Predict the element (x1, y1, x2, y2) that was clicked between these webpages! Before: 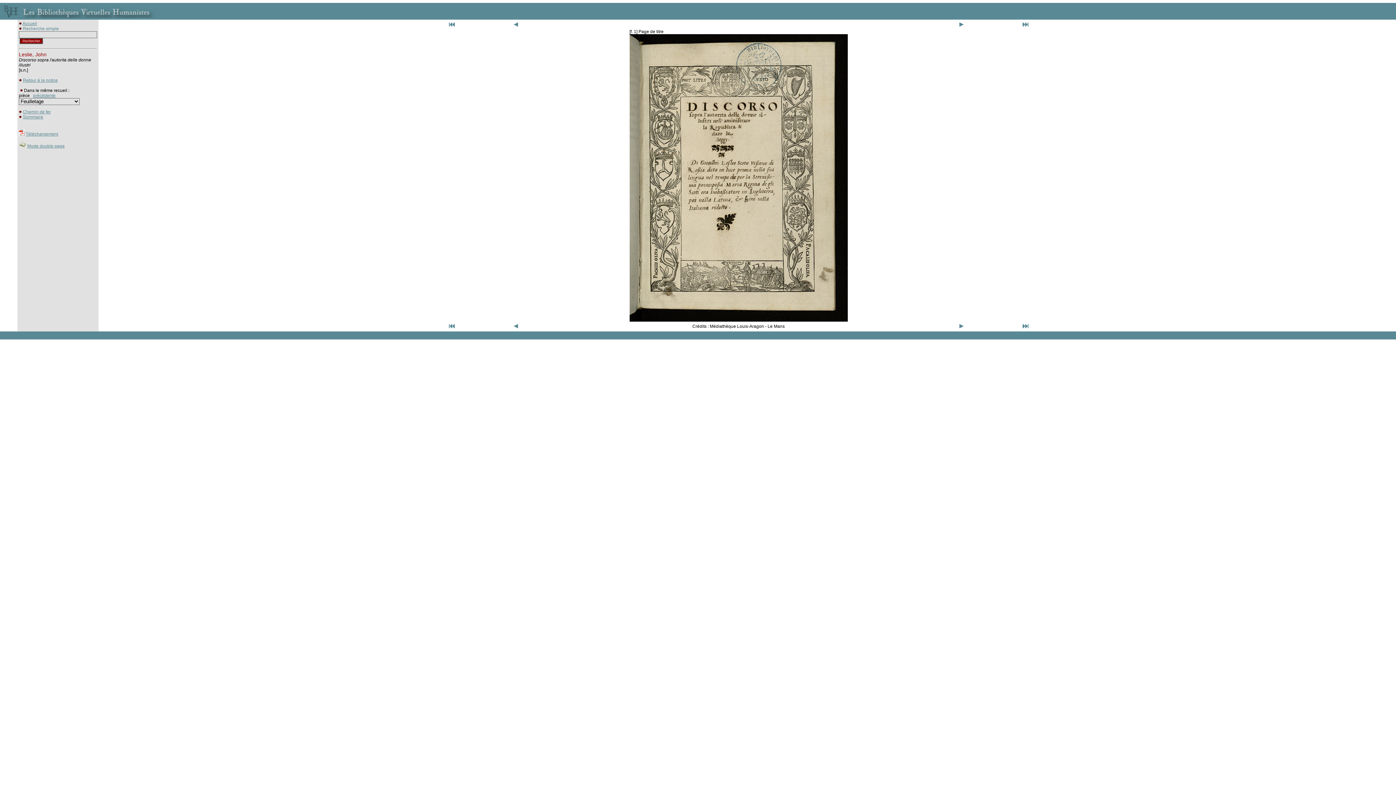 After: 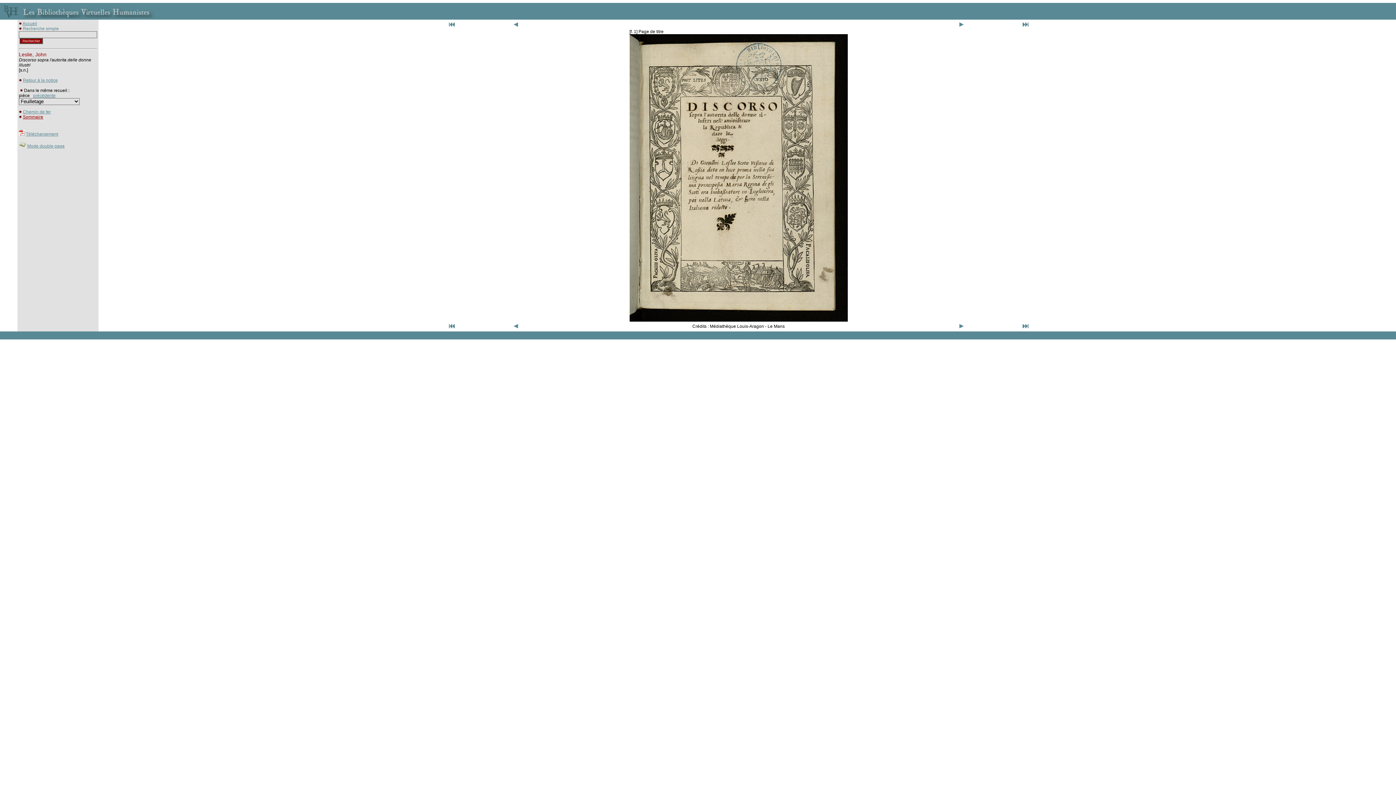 Action: bbox: (22, 114, 43, 119) label: Sommaire